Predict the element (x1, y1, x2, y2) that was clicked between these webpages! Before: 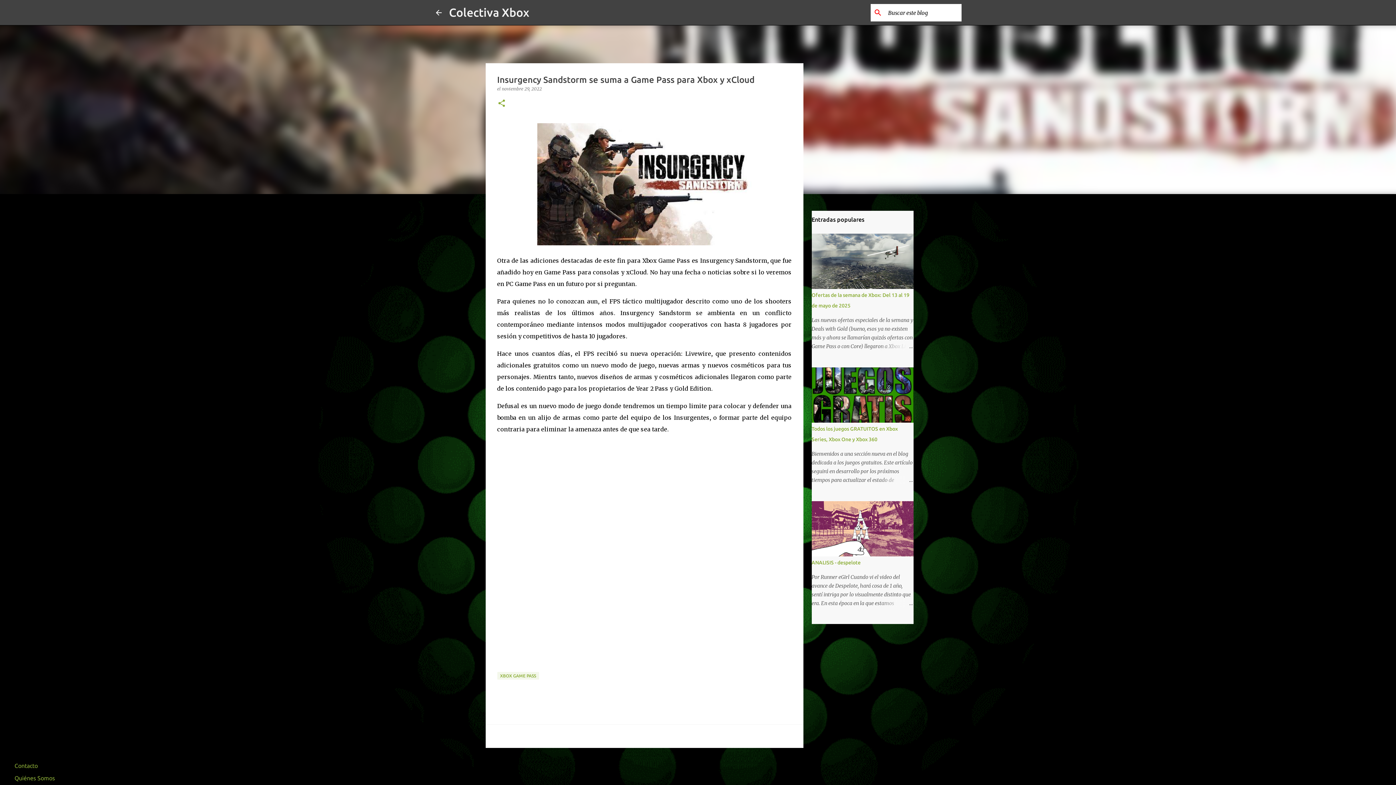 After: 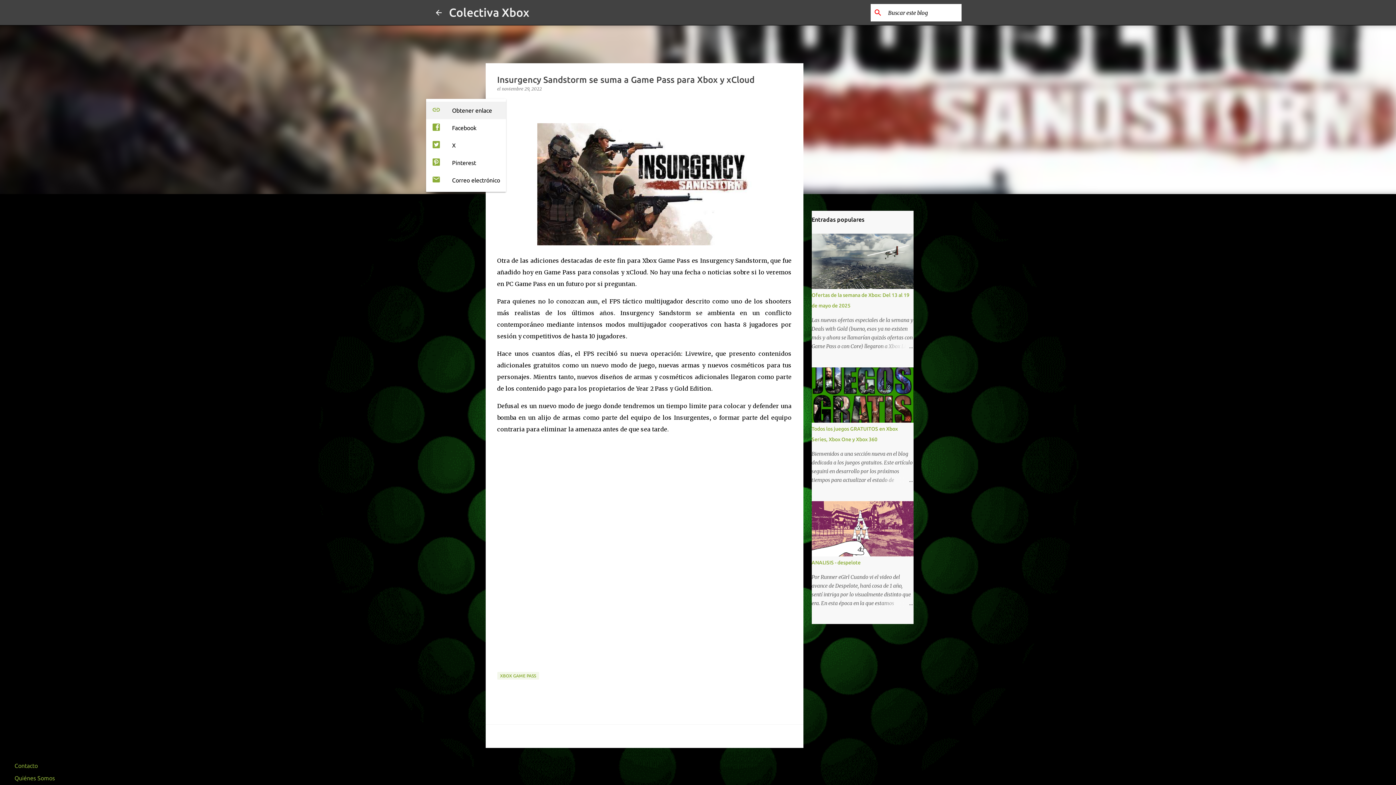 Action: label: Compartir bbox: (497, 98, 506, 108)